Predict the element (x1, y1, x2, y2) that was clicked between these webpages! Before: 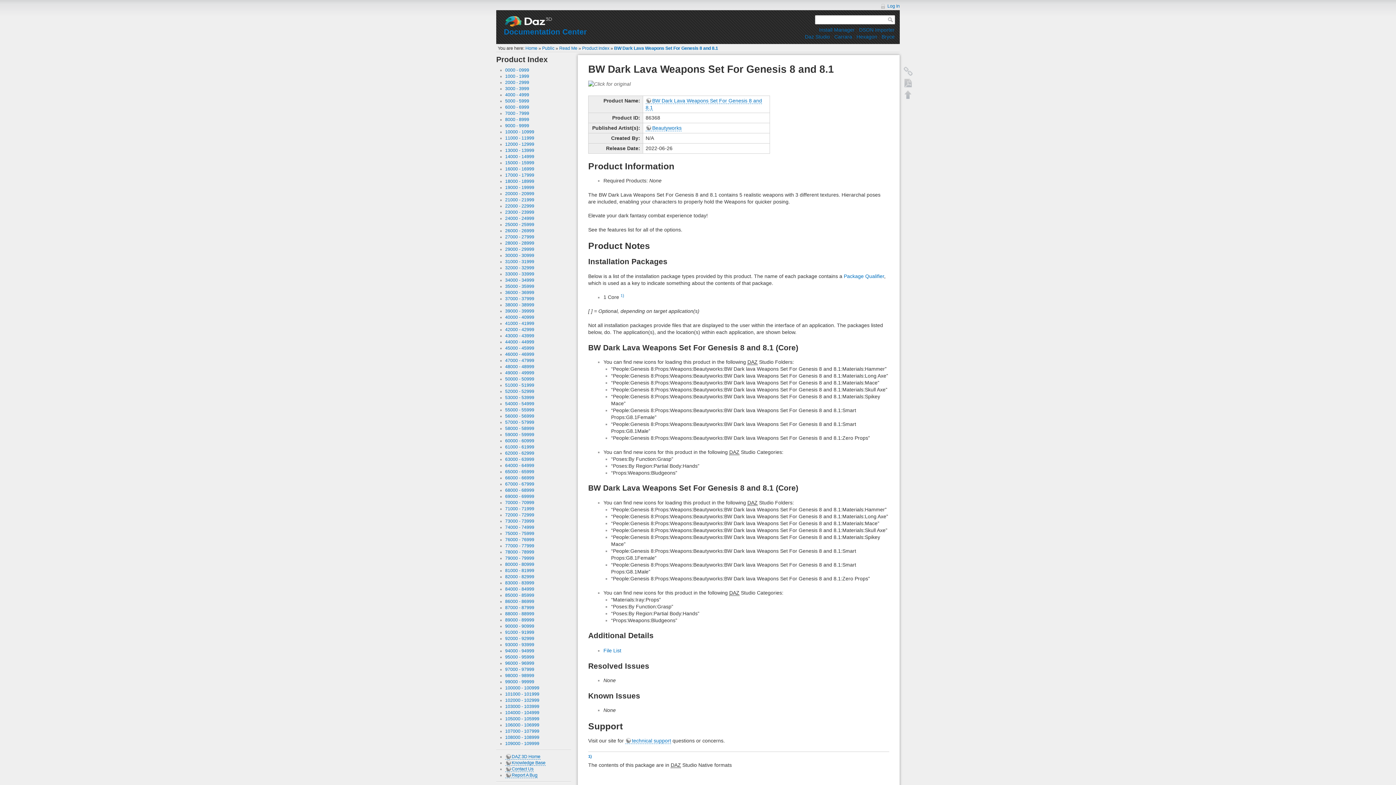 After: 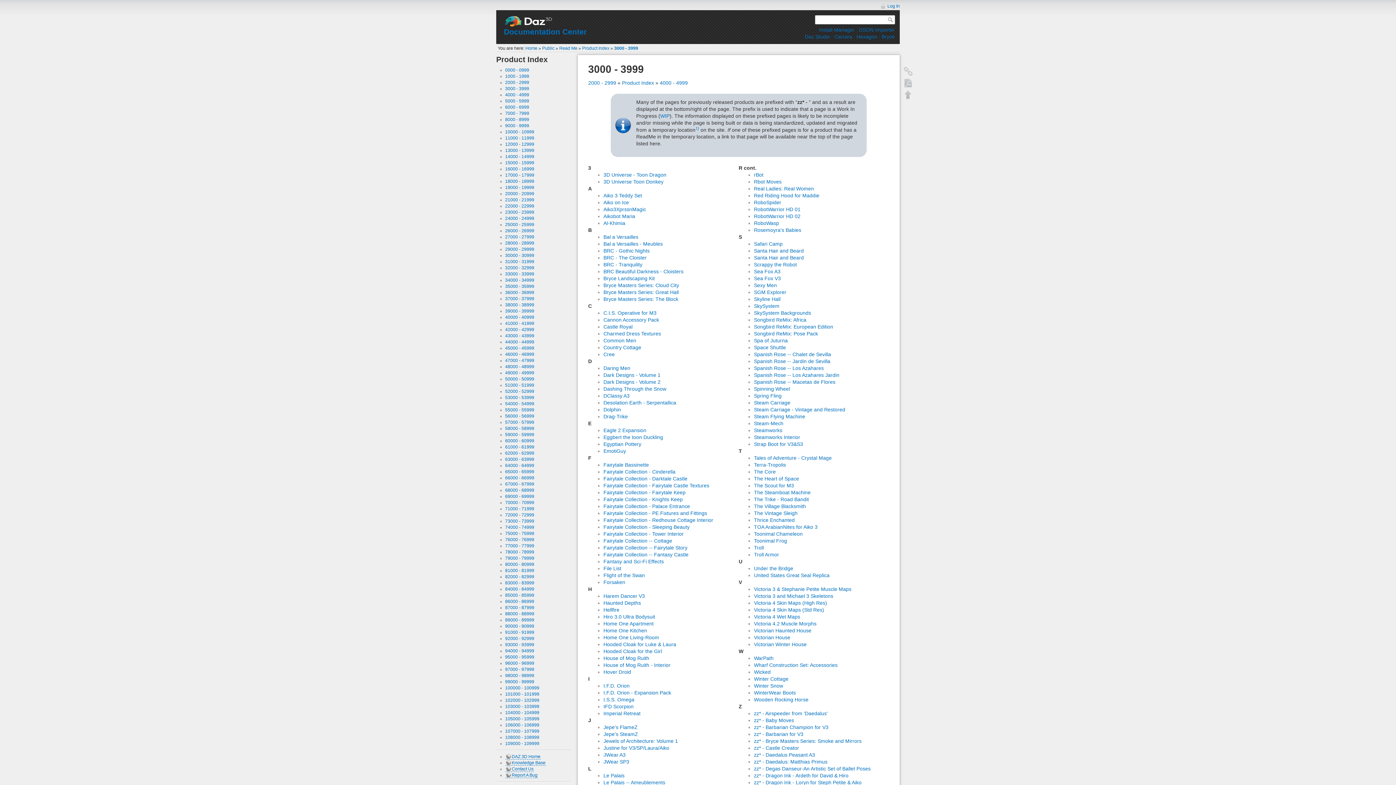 Action: label: 3000 - 3999 bbox: (505, 86, 529, 91)